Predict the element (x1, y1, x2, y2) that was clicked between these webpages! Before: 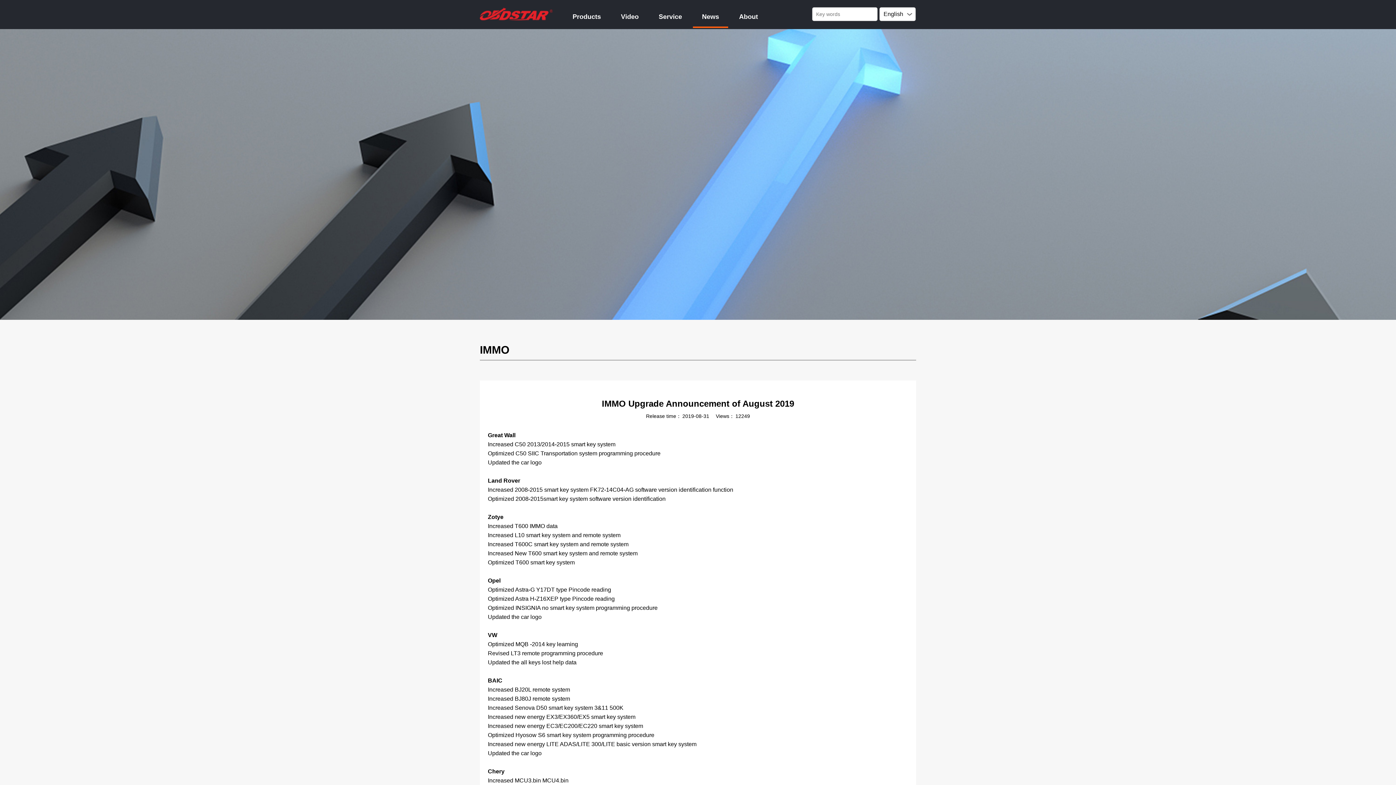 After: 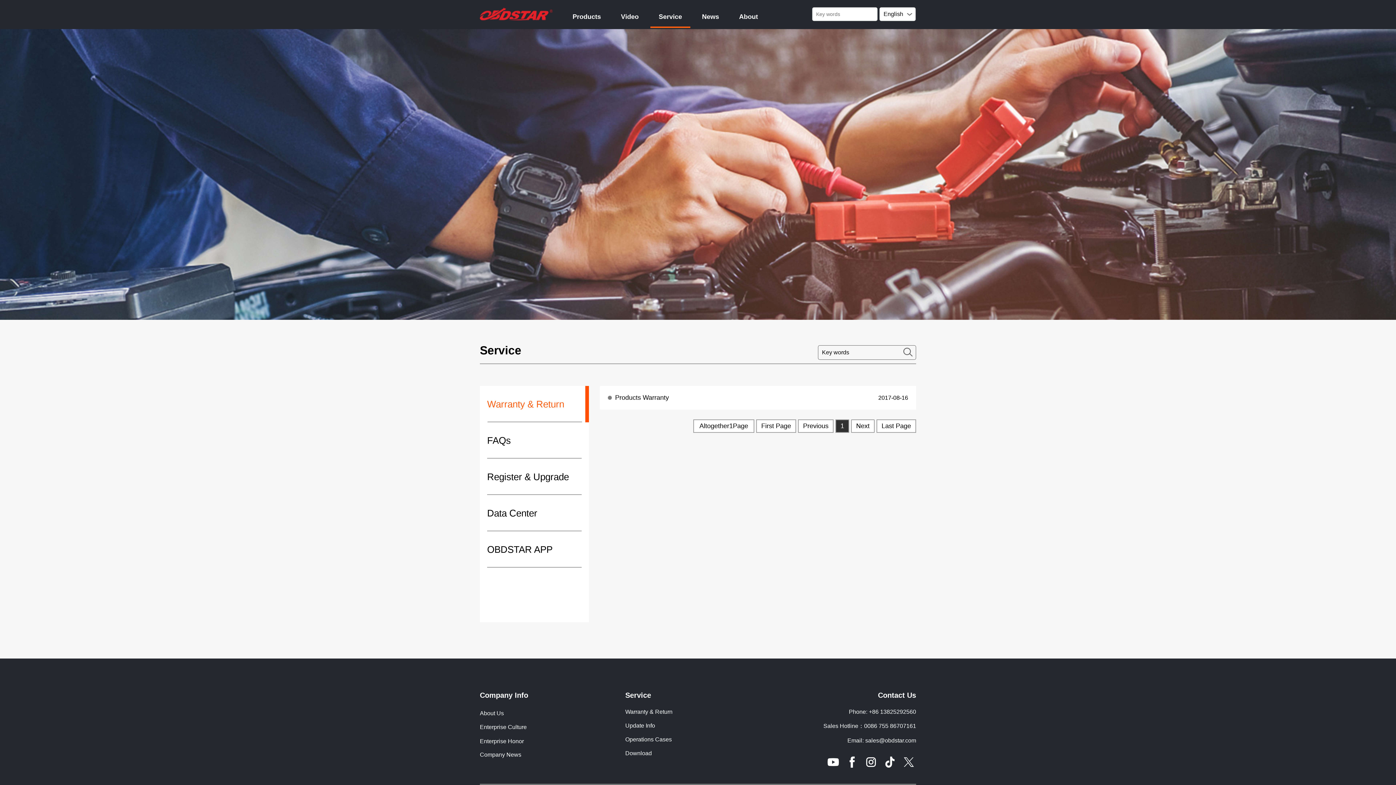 Action: bbox: (658, 13, 682, 20) label: Service